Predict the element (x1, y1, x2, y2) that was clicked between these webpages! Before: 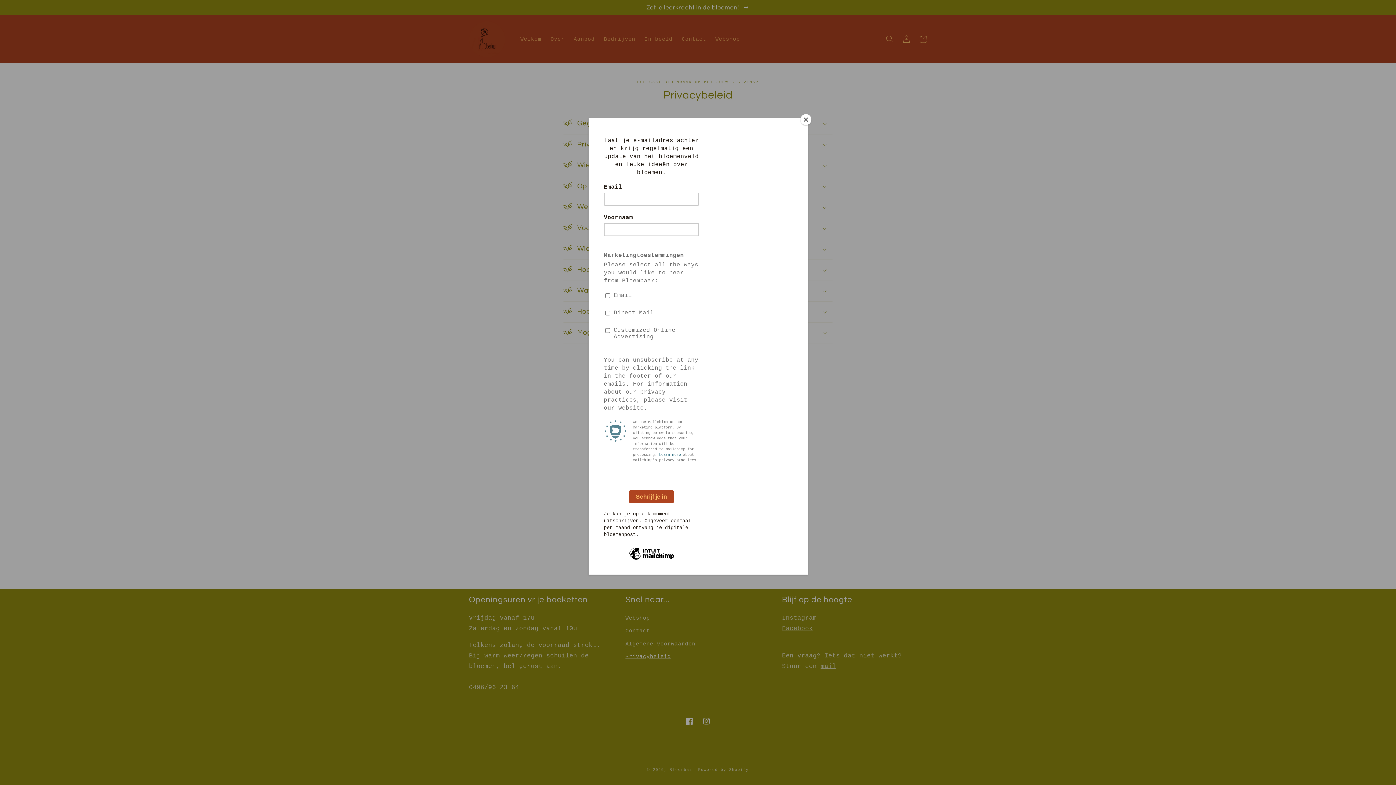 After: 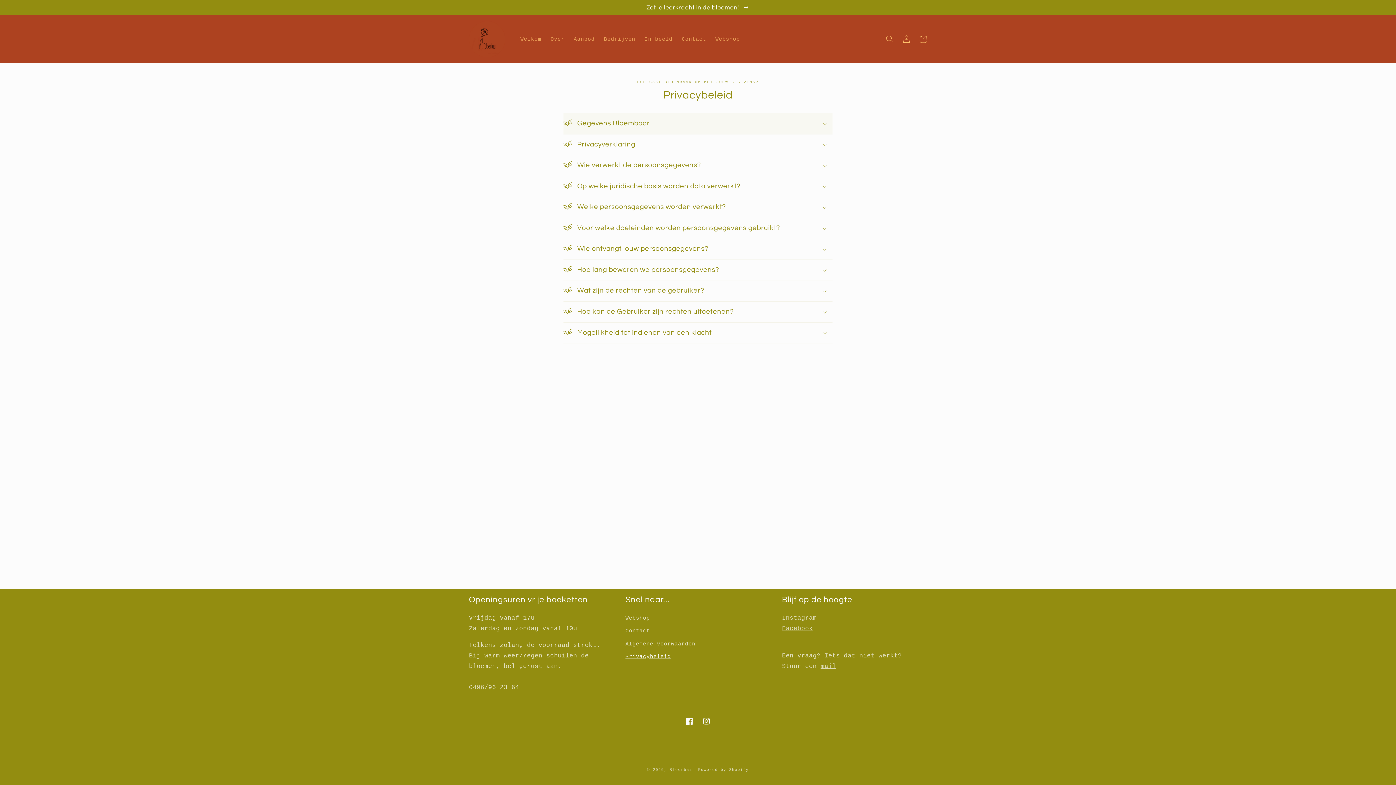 Action: label: Close bbox: (800, 114, 811, 125)